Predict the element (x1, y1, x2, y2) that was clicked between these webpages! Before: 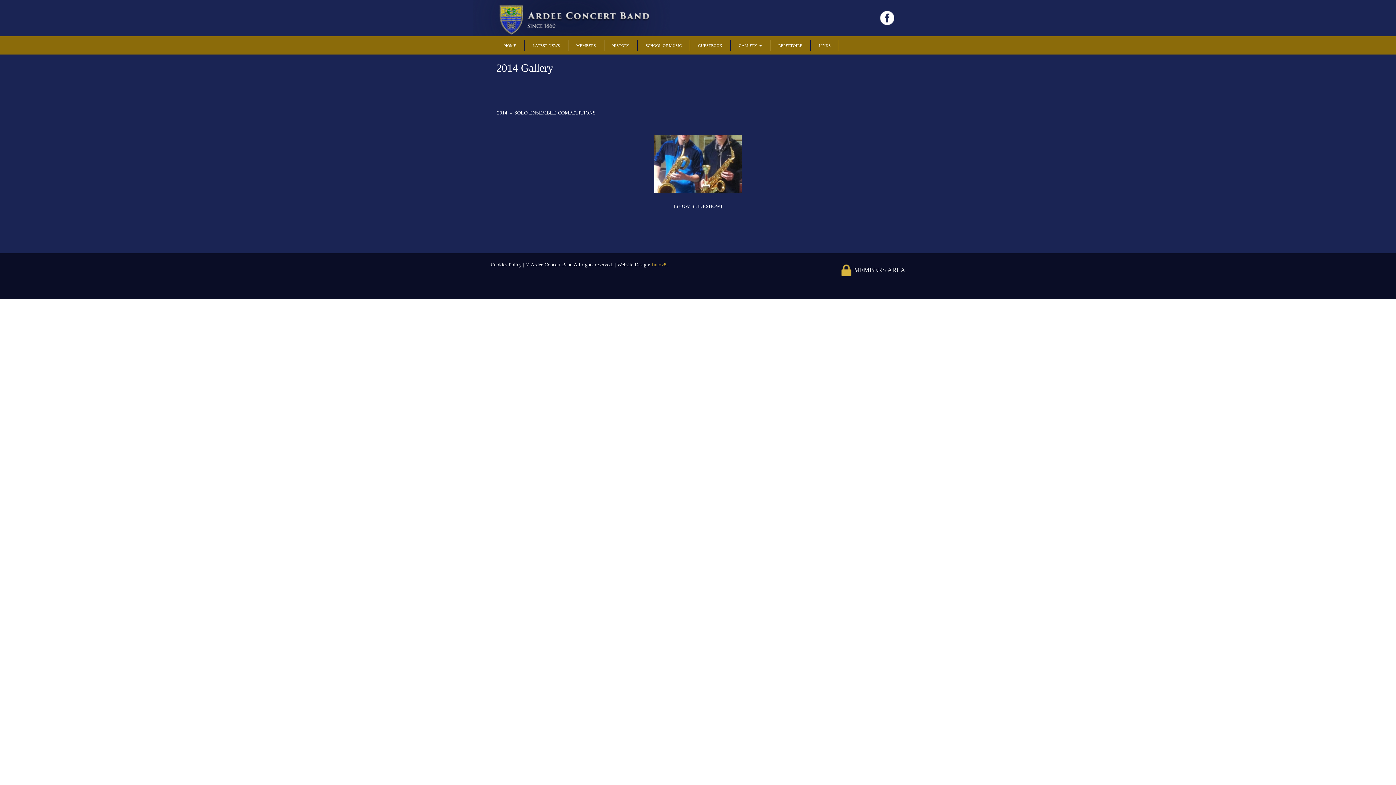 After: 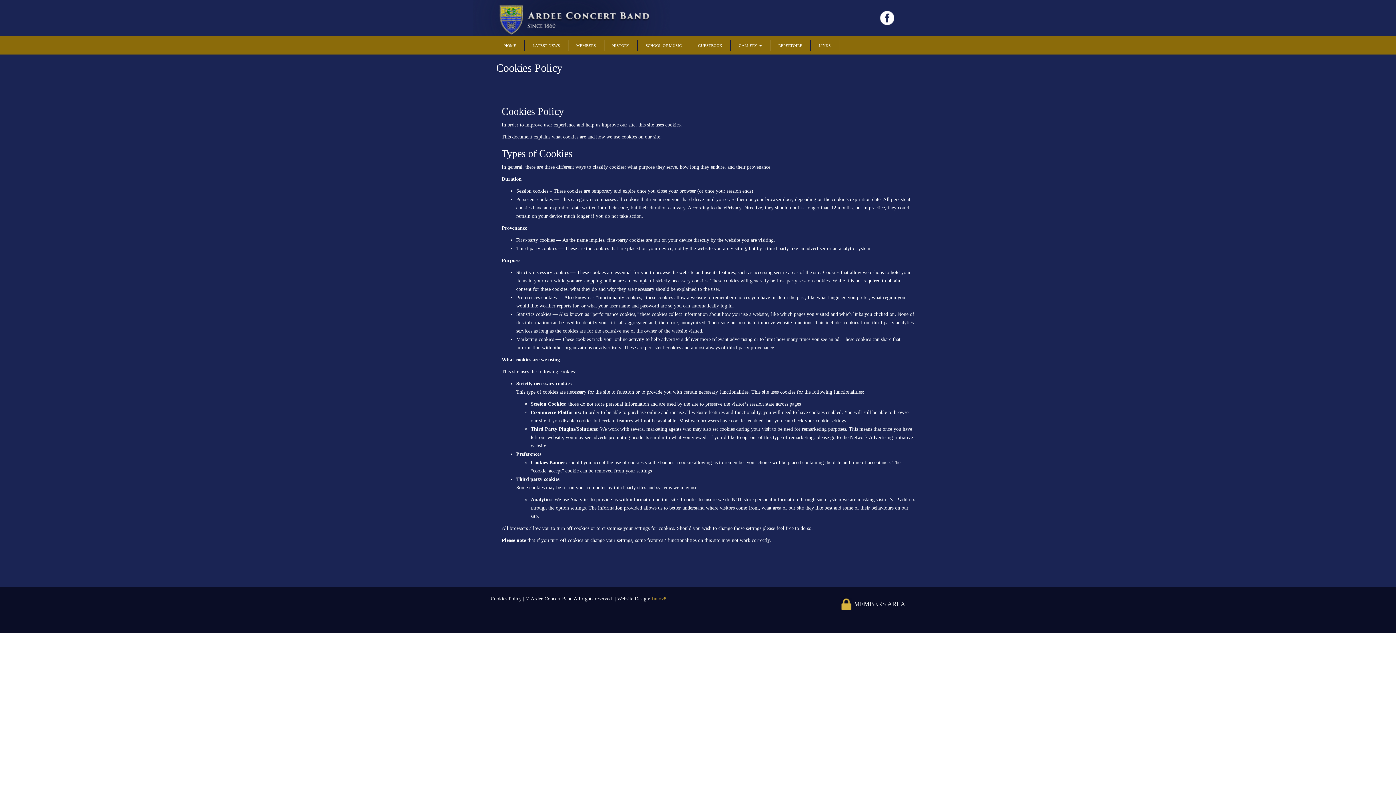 Action: bbox: (490, 262, 523, 267) label: Cookies Policy 